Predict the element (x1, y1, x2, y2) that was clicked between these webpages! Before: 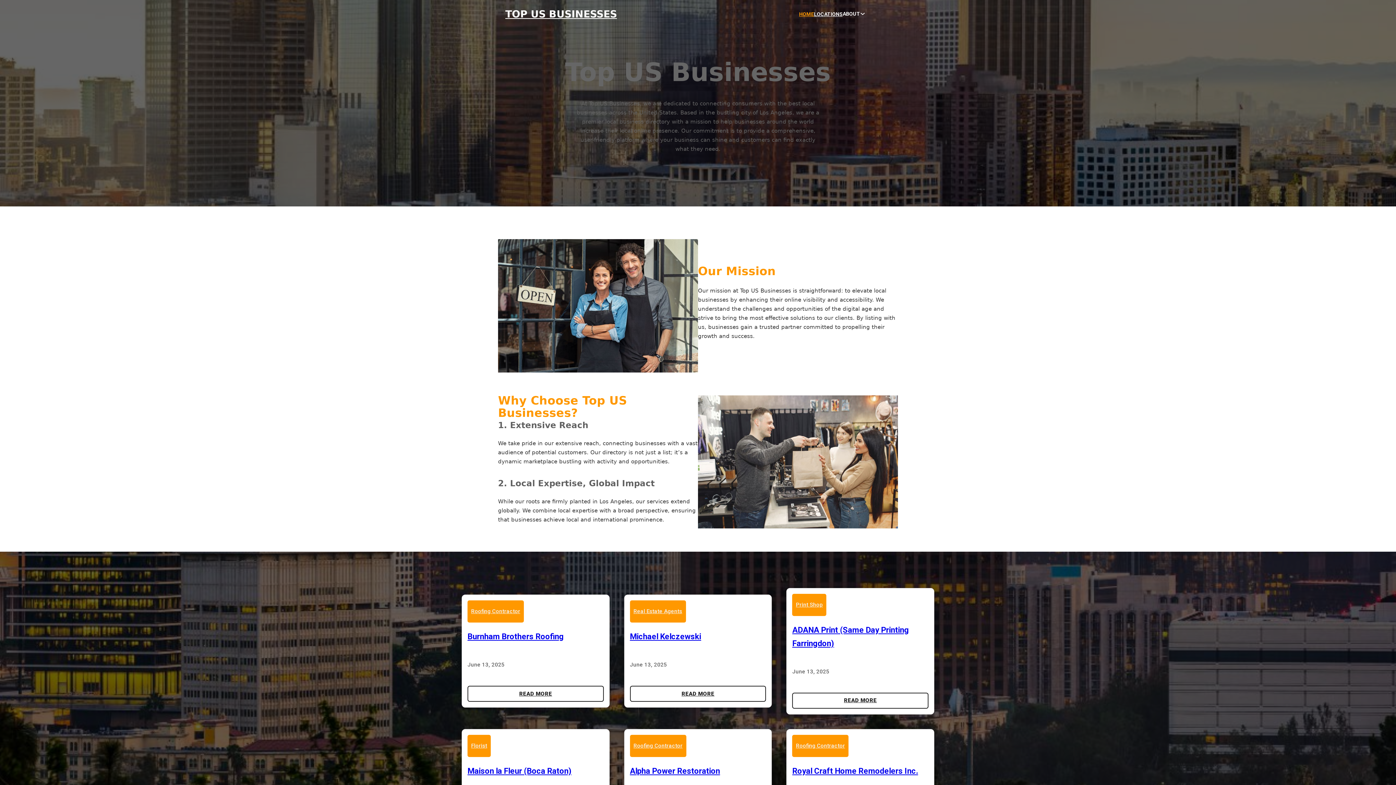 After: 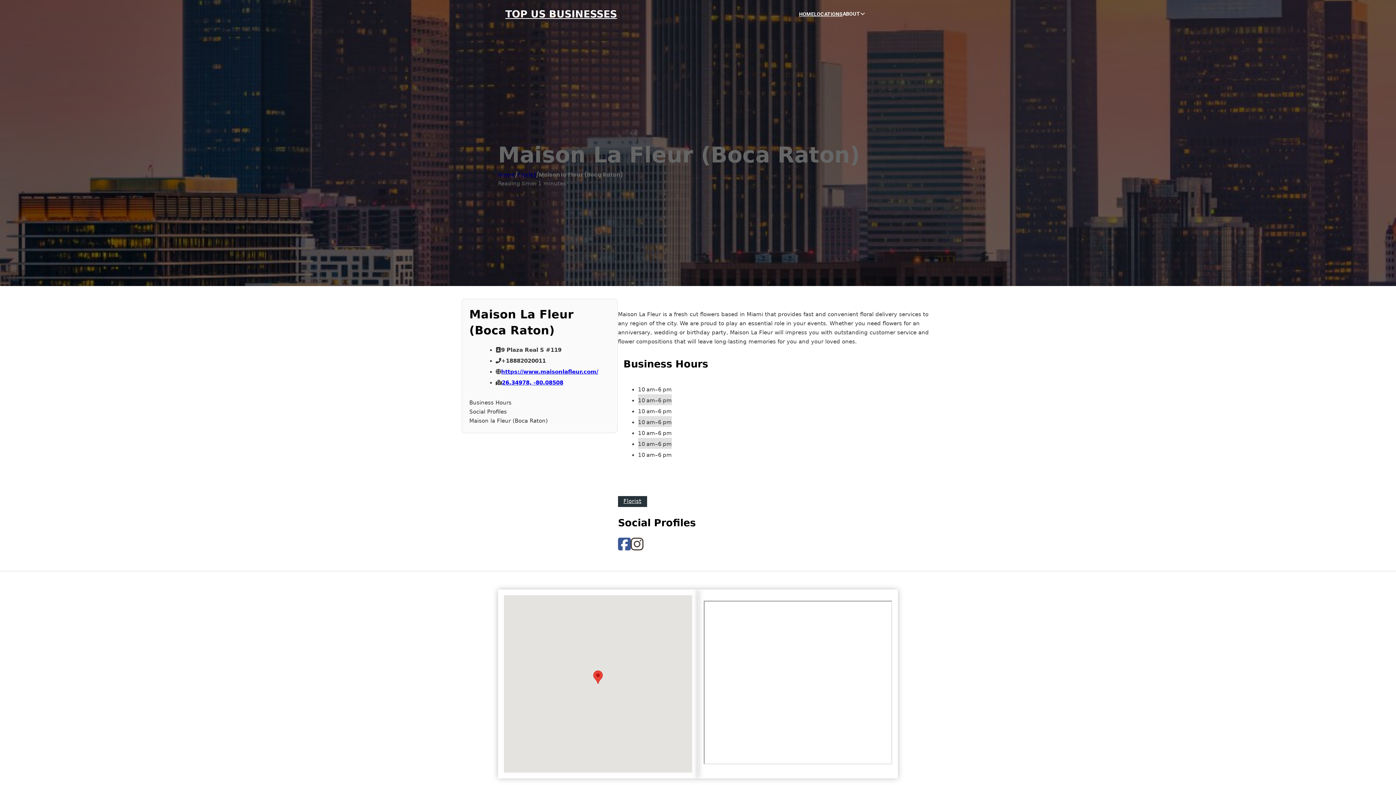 Action: bbox: (467, 766, 571, 775) label: Maison la Fleur (Boca Raton)